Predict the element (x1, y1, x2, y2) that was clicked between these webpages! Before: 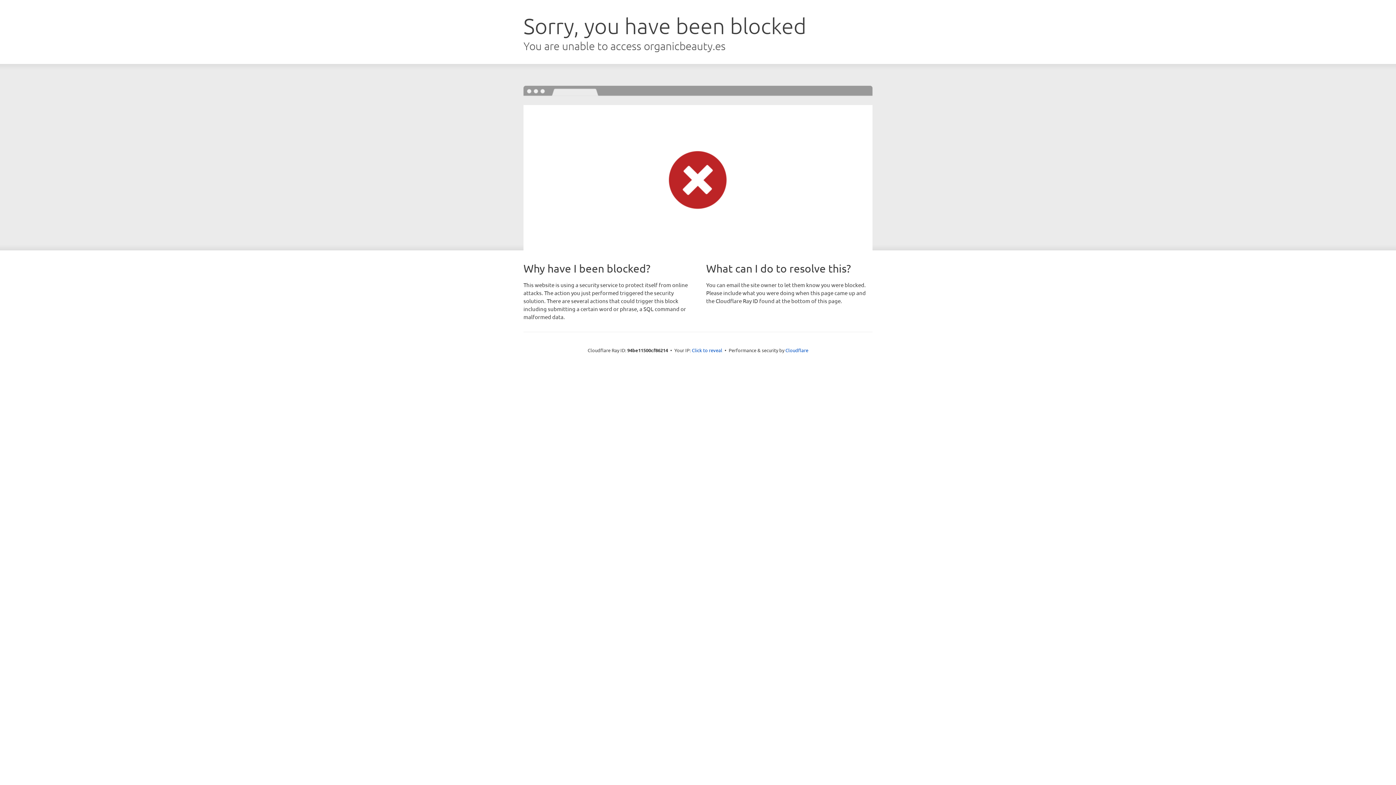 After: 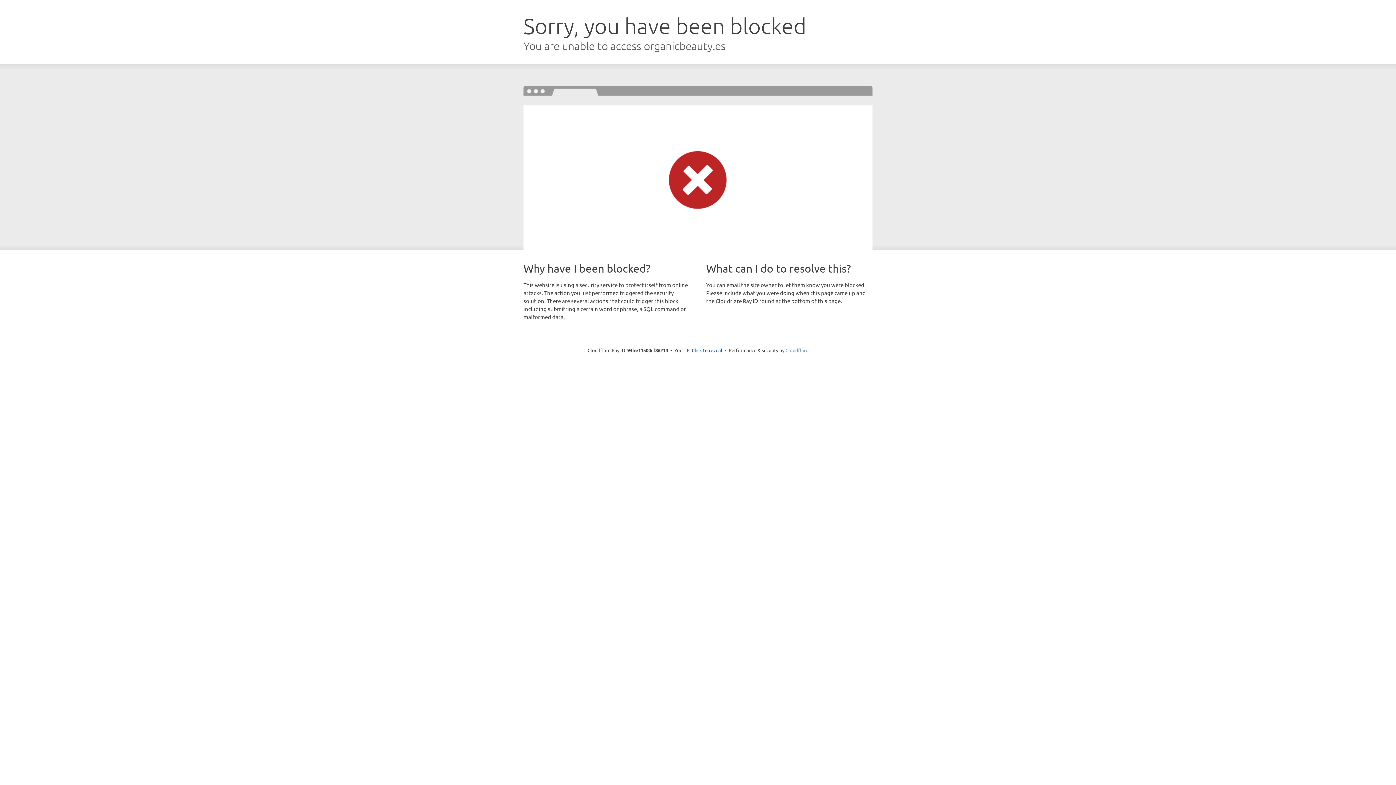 Action: bbox: (785, 347, 808, 353) label: Cloudflare